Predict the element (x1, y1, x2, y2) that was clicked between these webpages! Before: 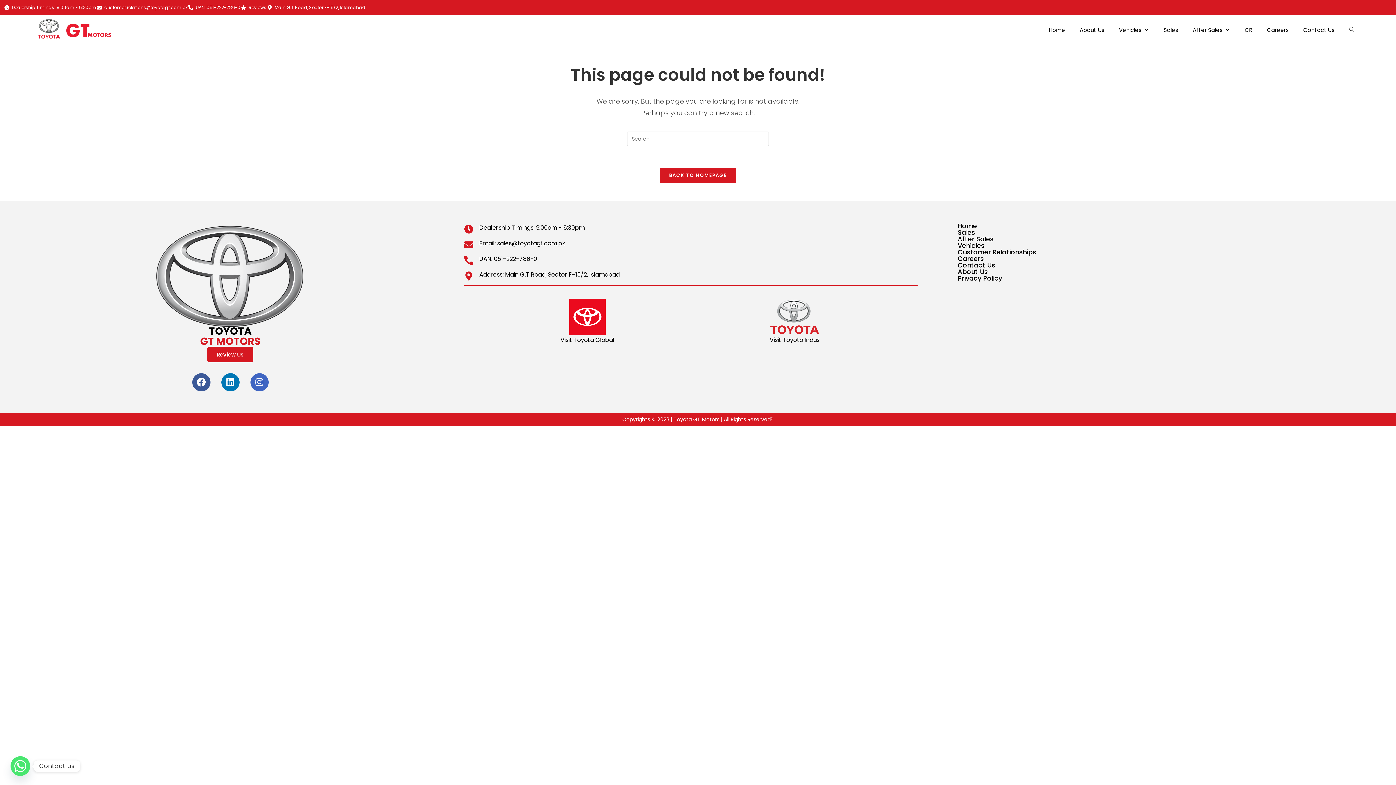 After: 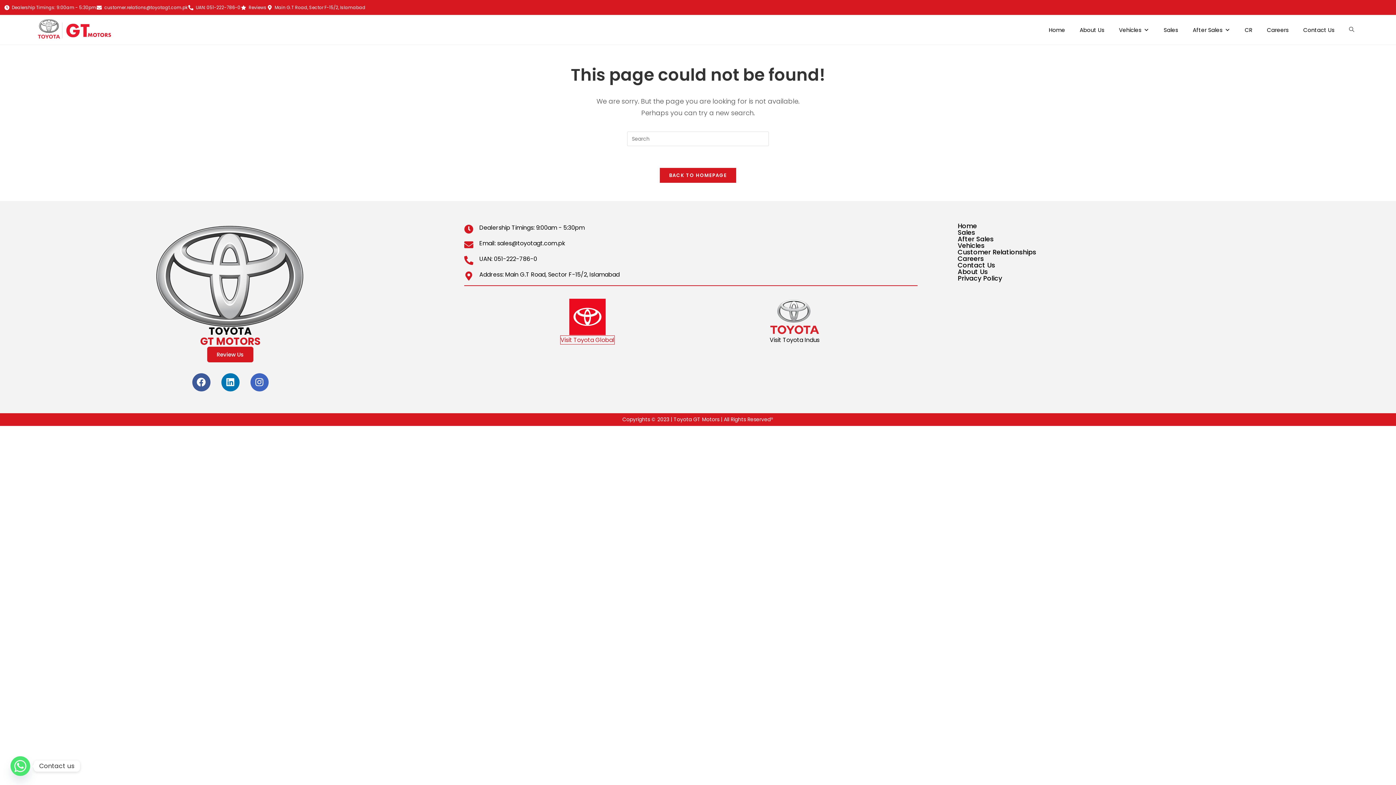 Action: bbox: (560, 335, 614, 344) label: Visit Toyota Global